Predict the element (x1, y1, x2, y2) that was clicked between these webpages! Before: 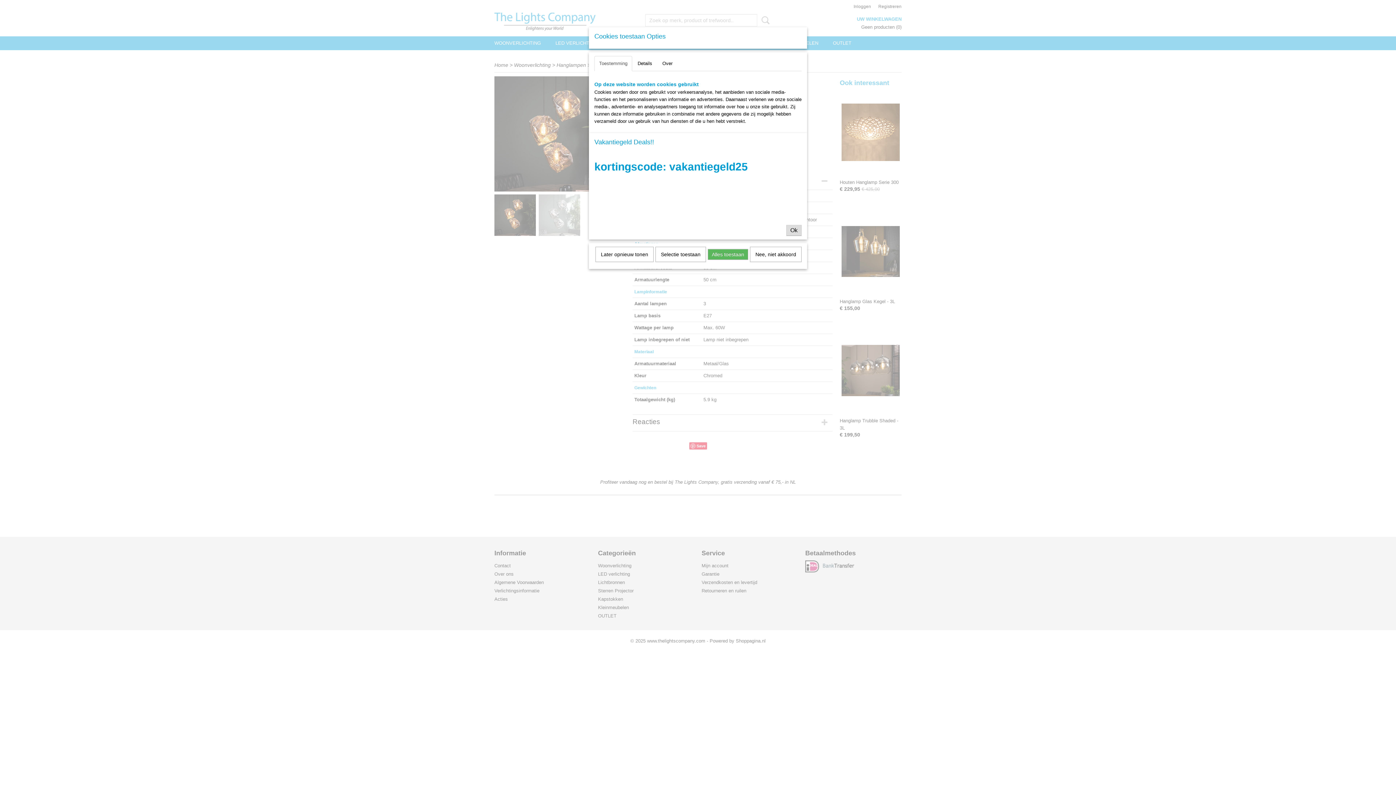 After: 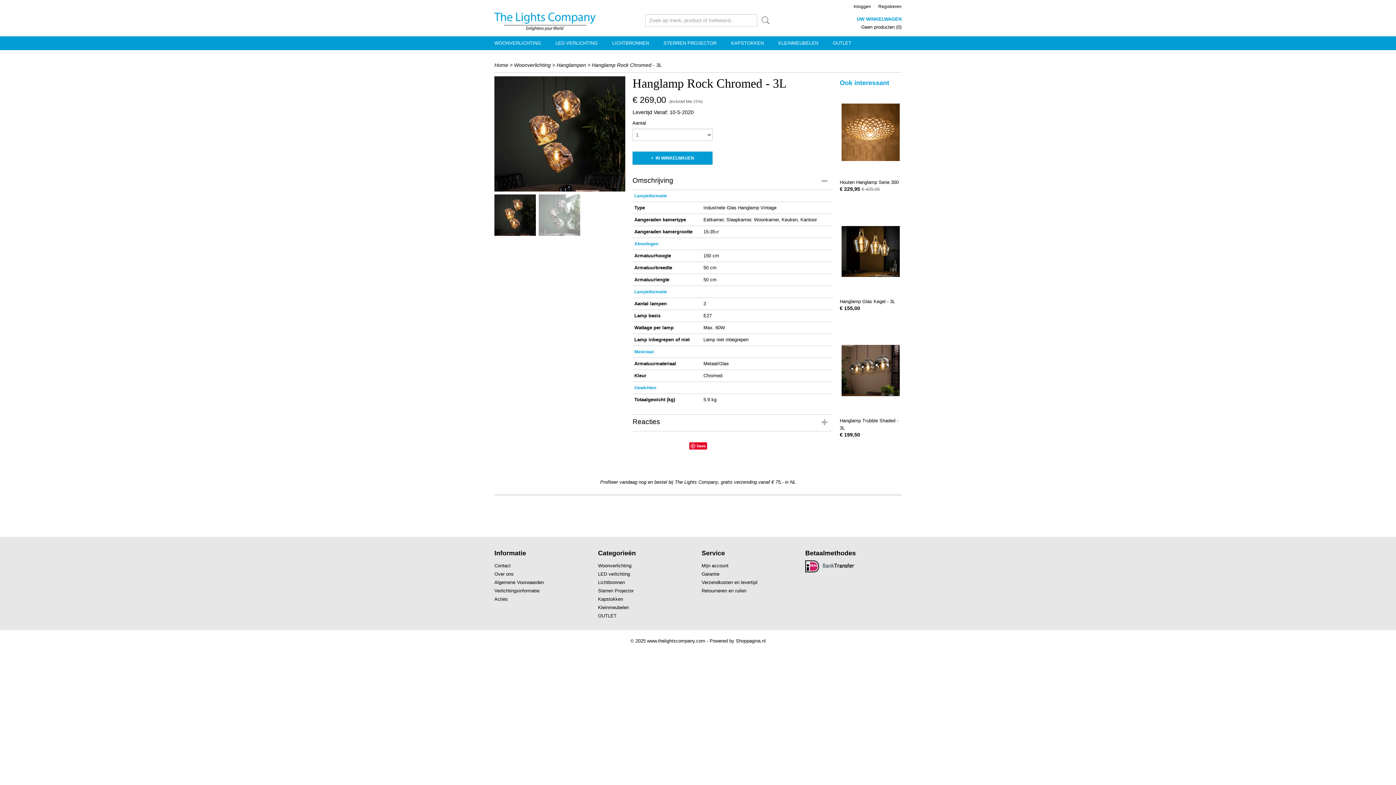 Action: label: Later opnieuw tonen bbox: (595, 246, 653, 262)